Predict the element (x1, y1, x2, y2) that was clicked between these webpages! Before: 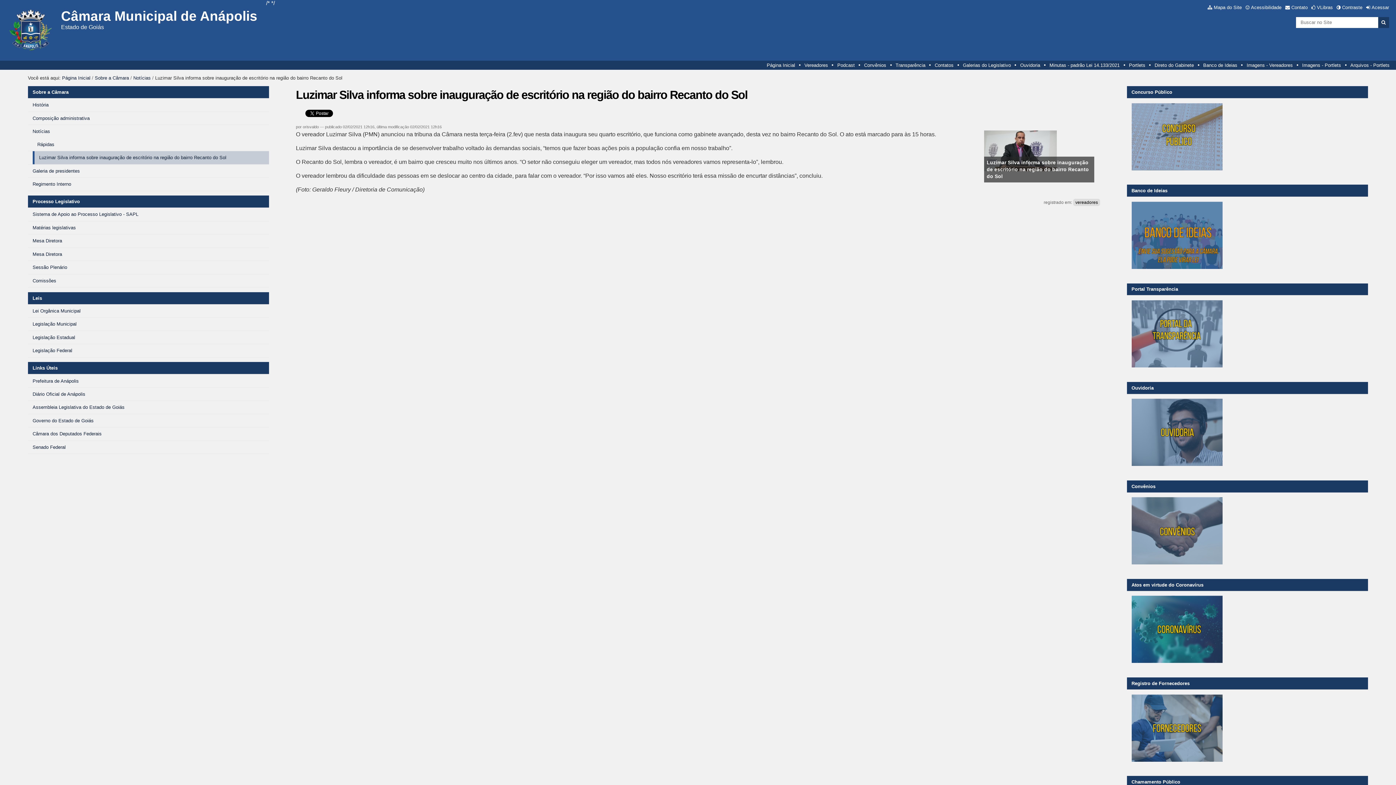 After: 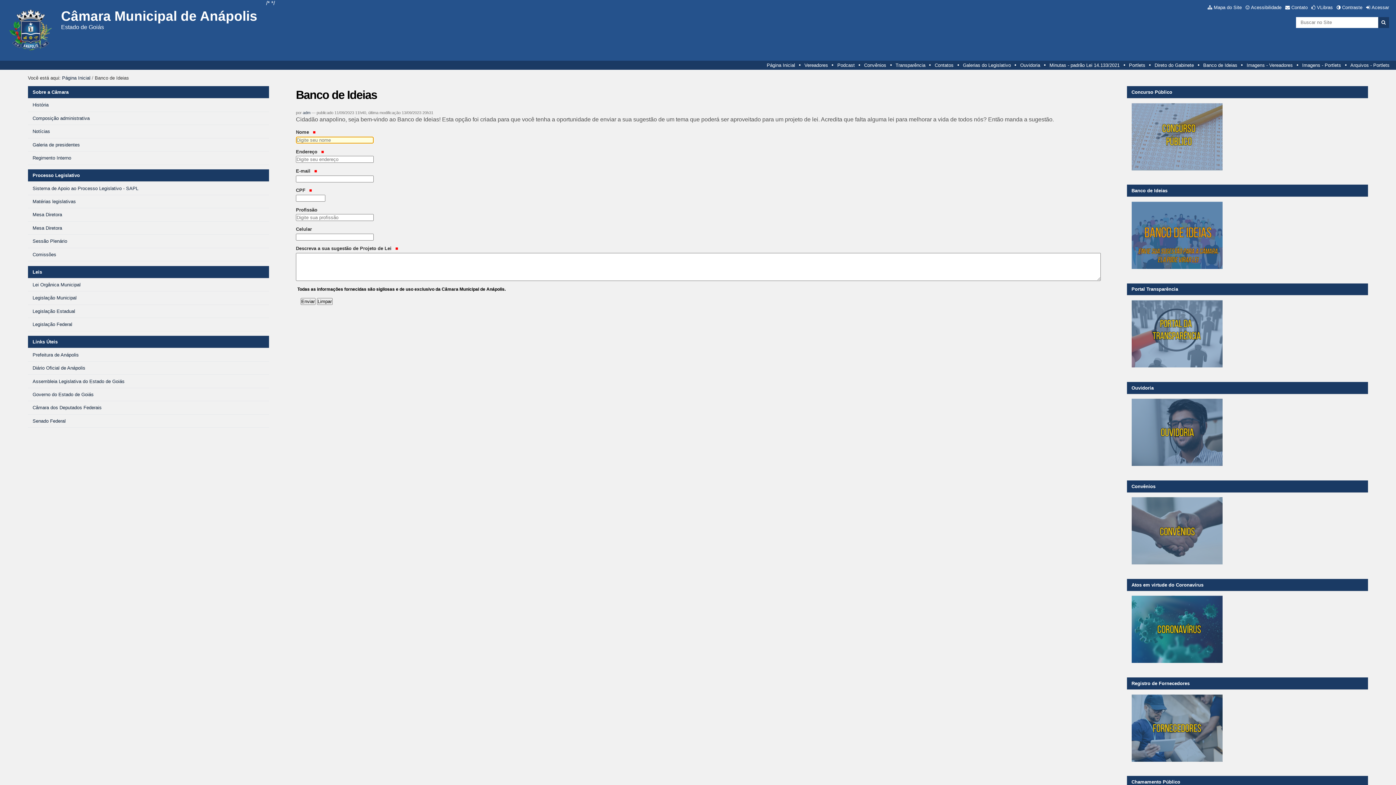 Action: bbox: (1198, 62, 1242, 67) label: Banco de Ideias